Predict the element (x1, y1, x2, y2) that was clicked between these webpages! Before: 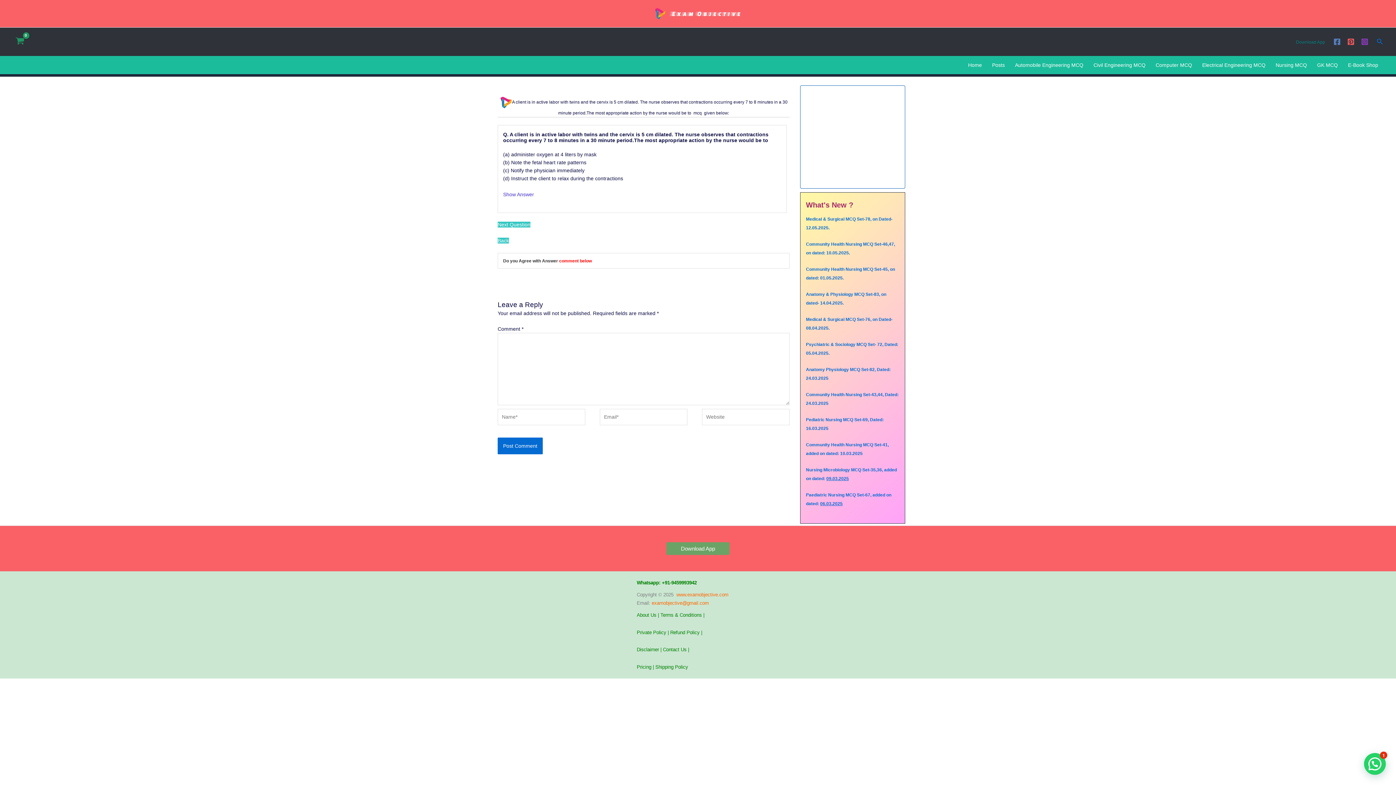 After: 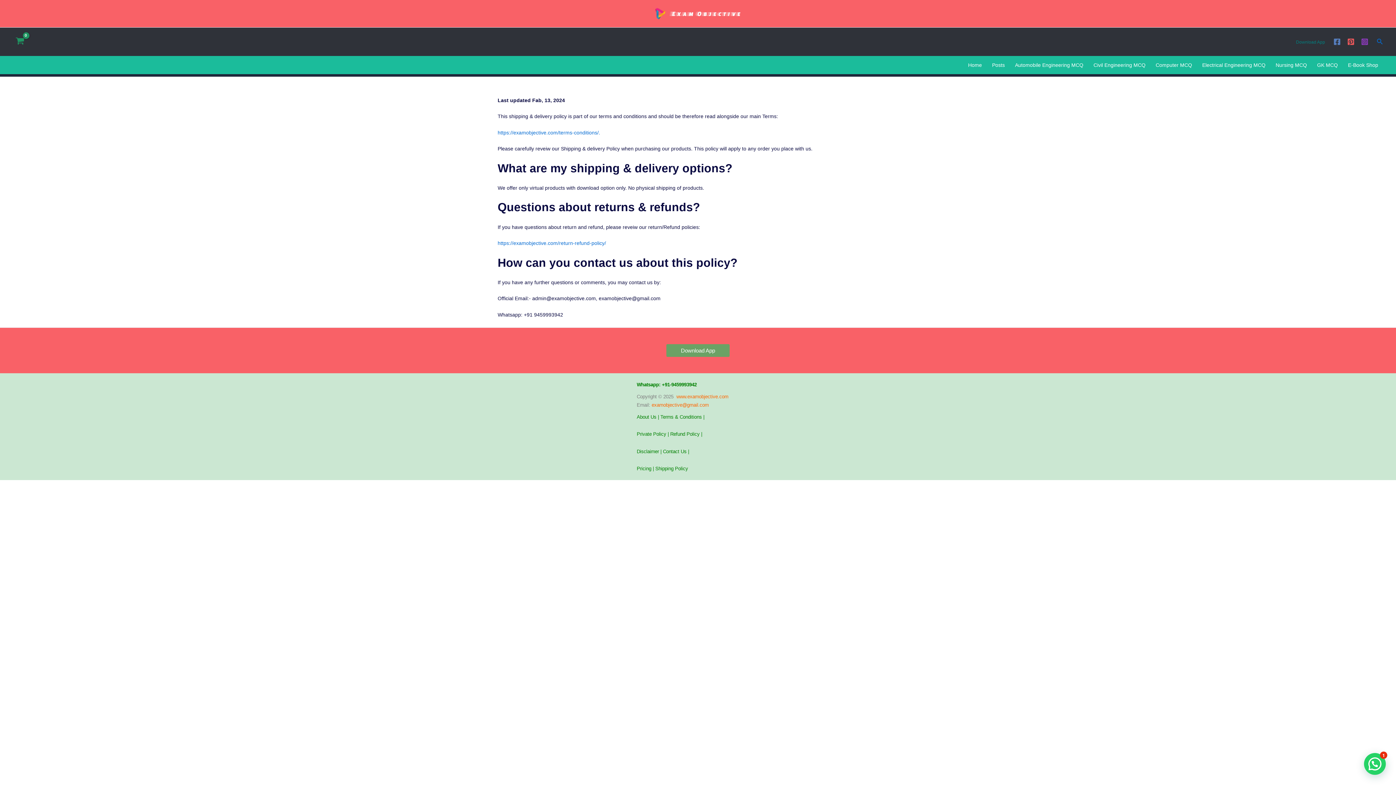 Action: label: Shipping Policy bbox: (655, 664, 688, 670)